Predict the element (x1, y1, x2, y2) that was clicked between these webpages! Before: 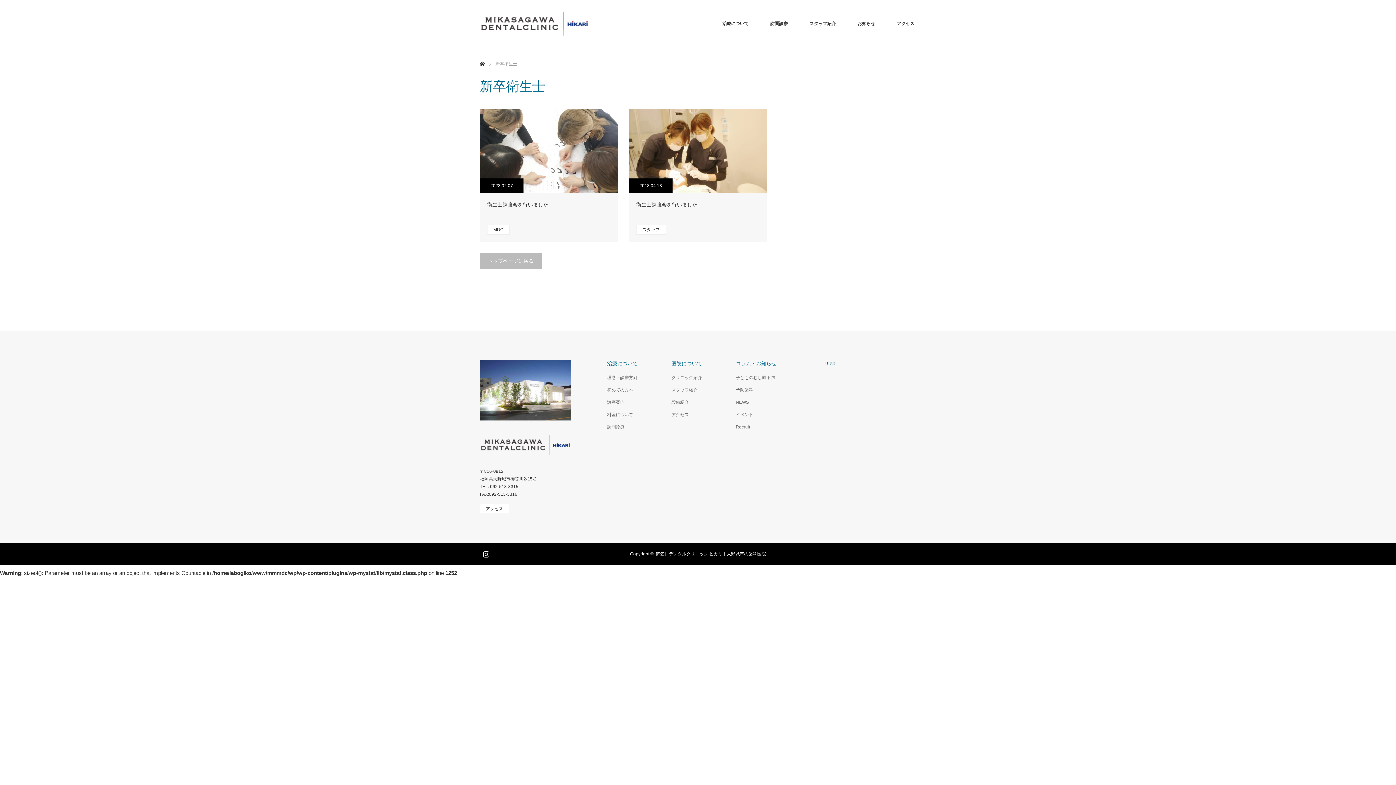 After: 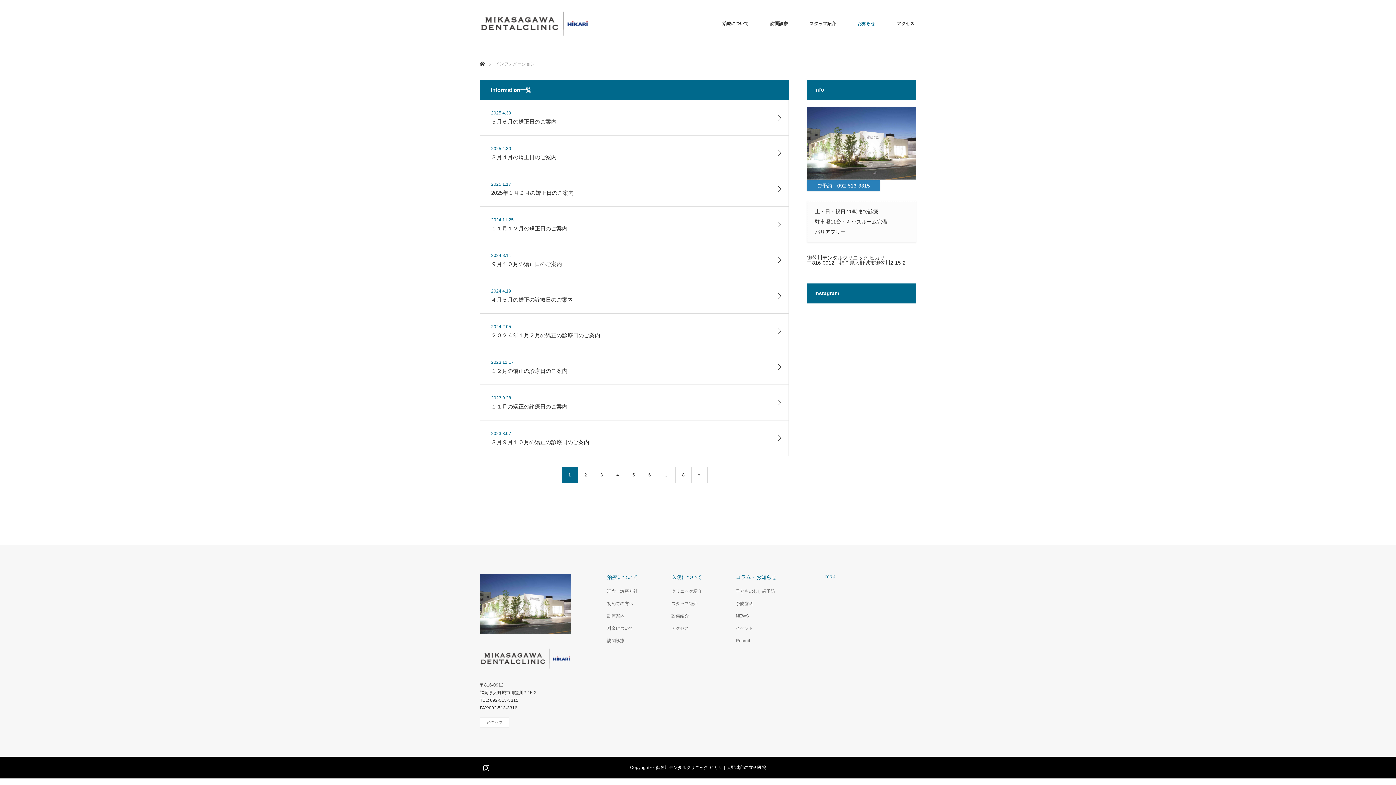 Action: bbox: (736, 399, 788, 406) label: NEWS